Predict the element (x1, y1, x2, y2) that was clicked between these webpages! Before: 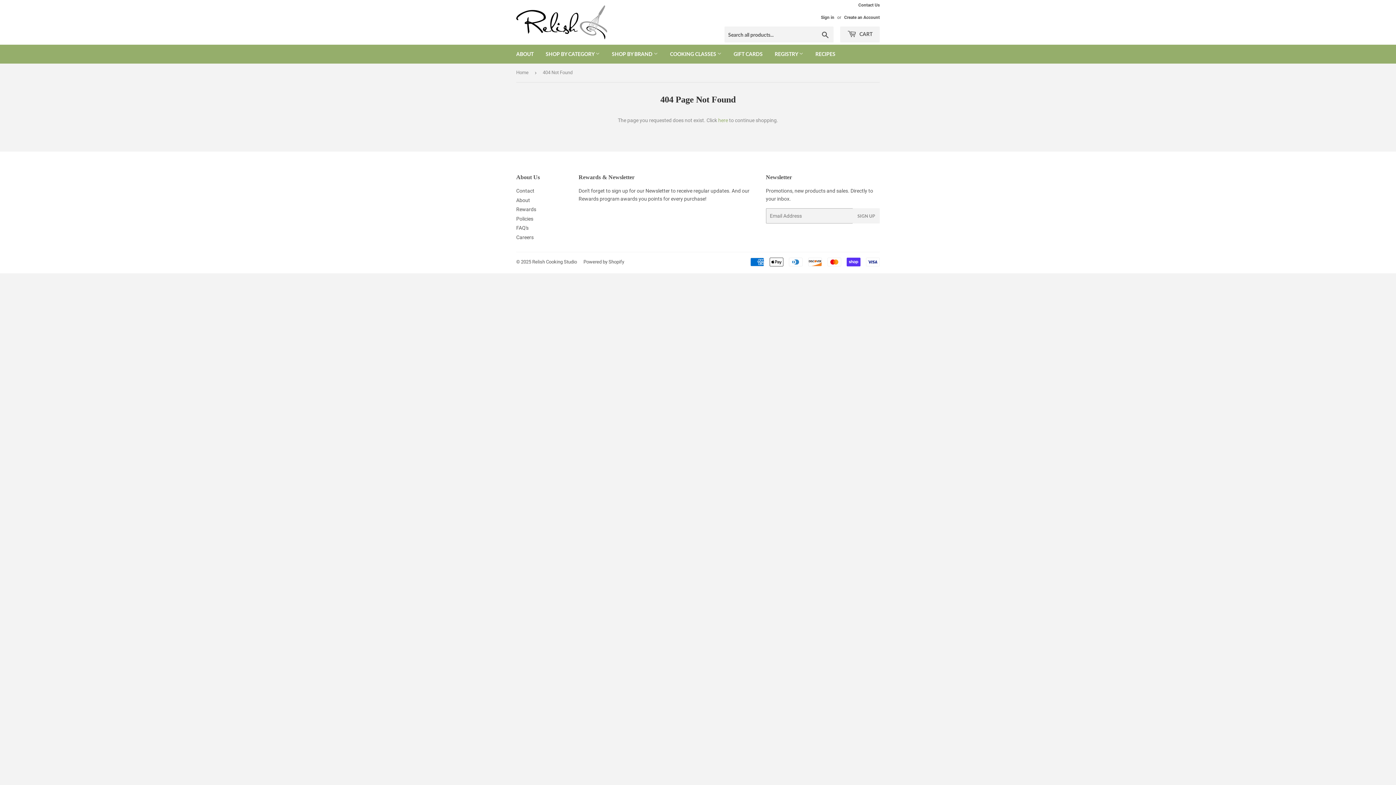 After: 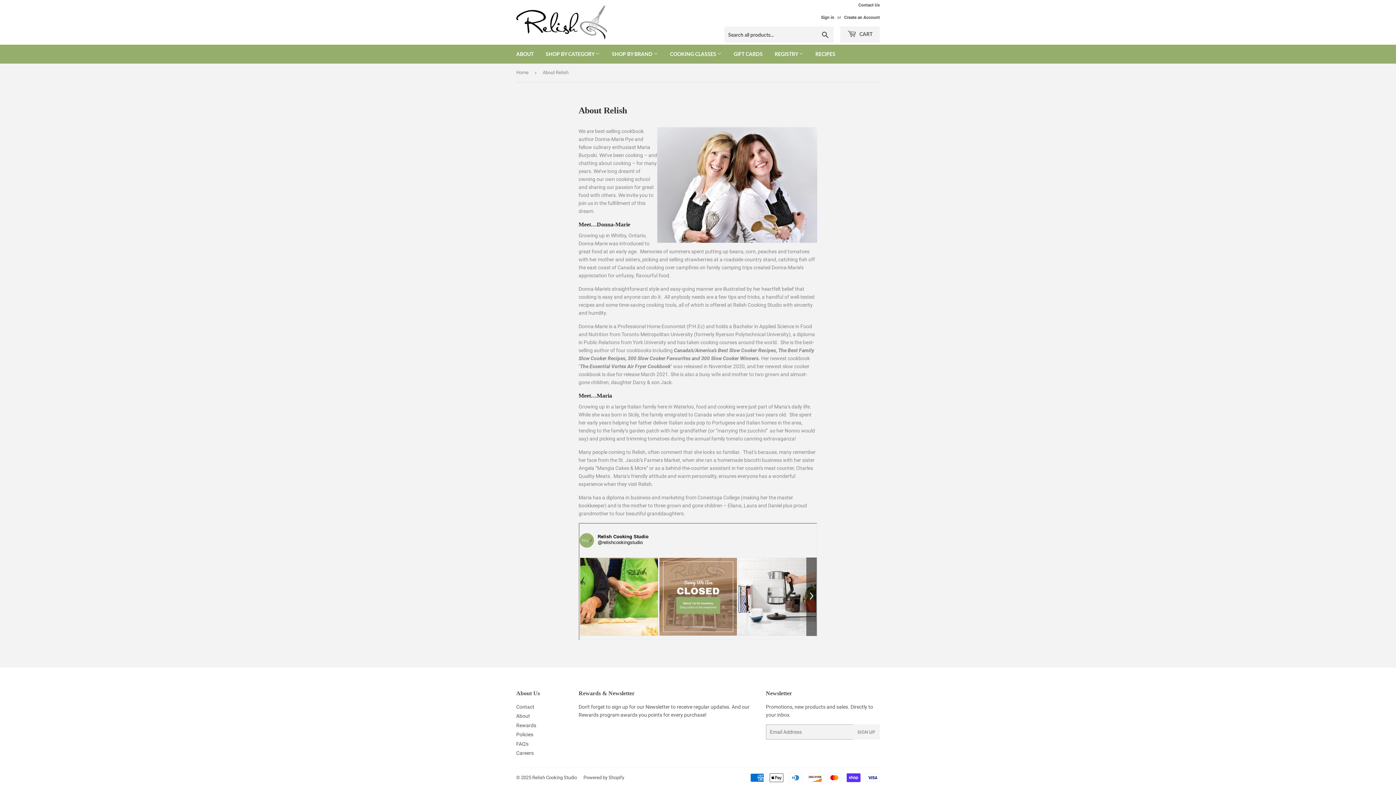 Action: bbox: (510, 44, 539, 63) label: ABOUT